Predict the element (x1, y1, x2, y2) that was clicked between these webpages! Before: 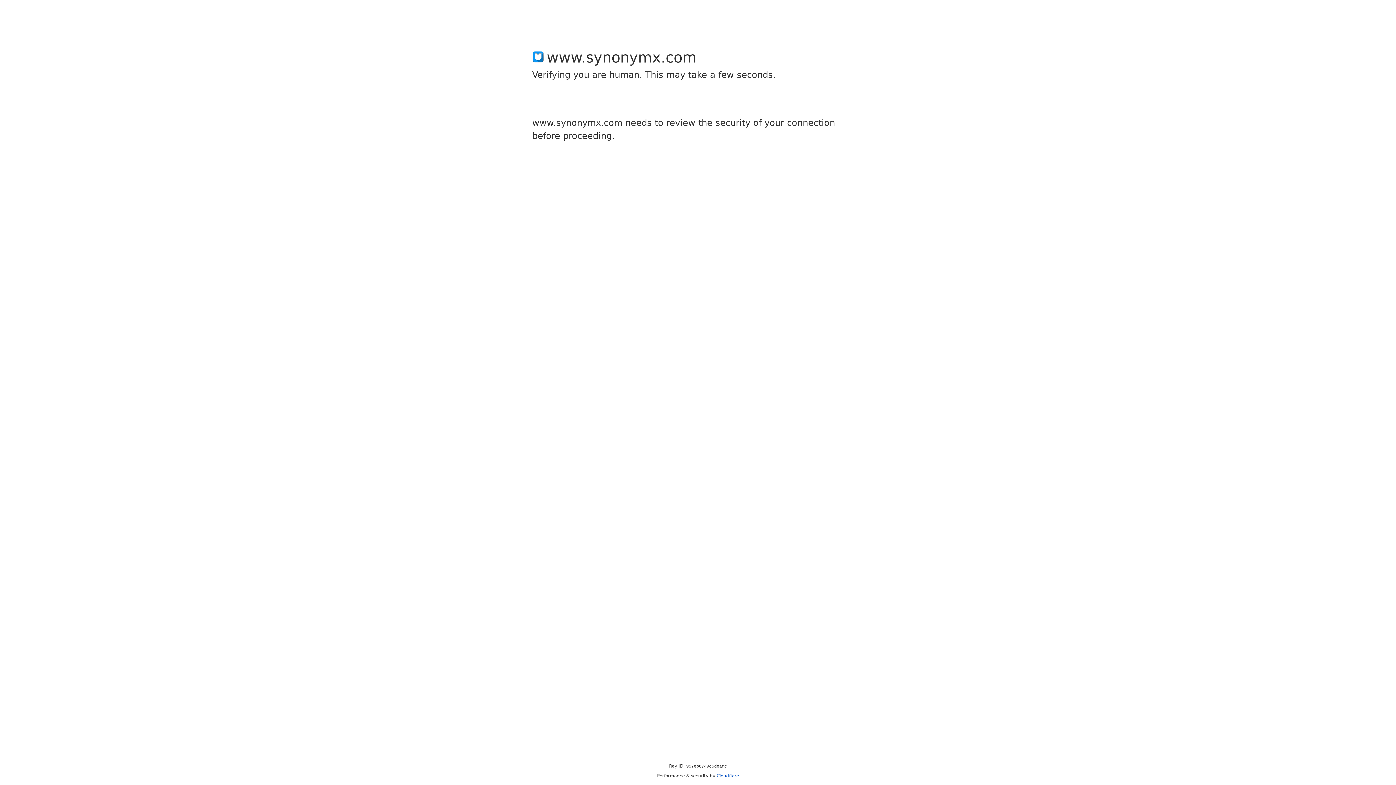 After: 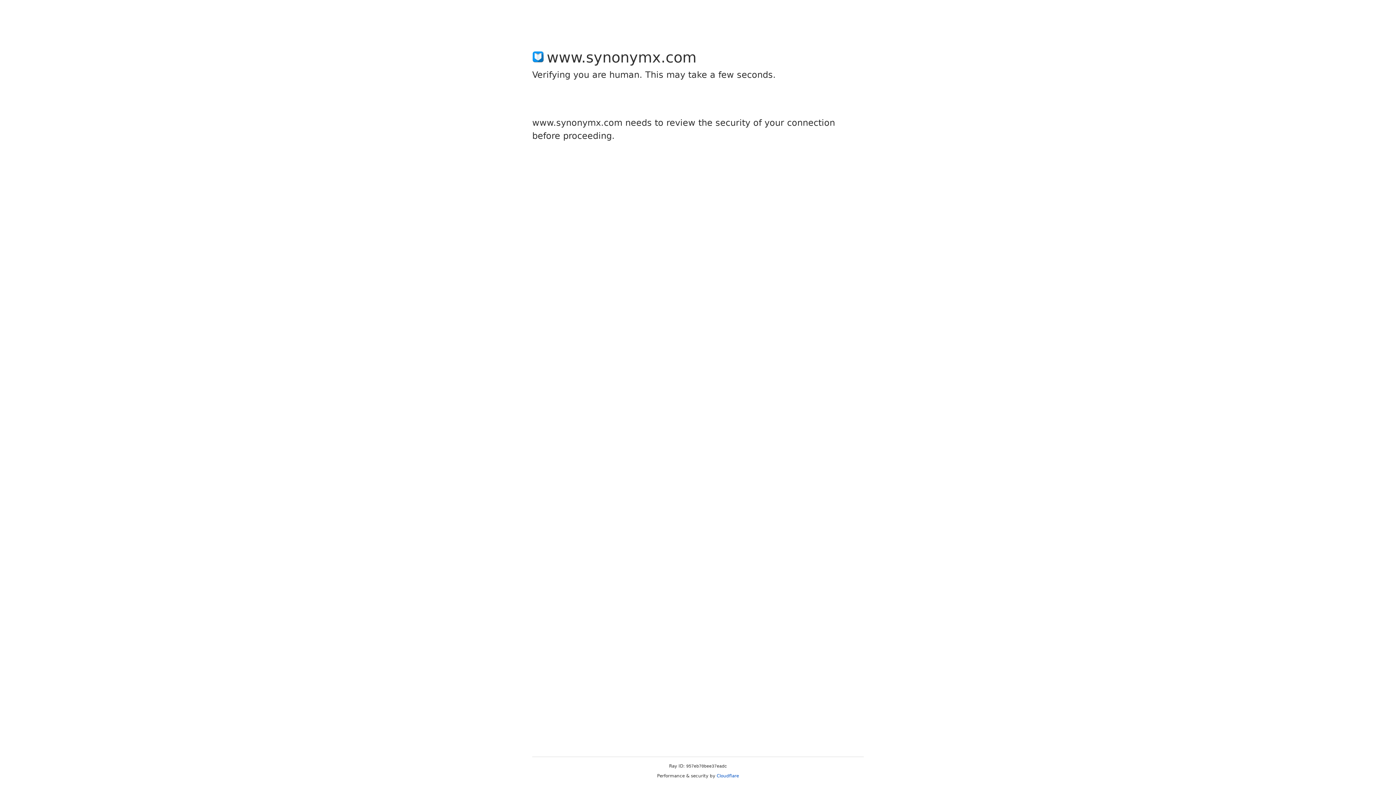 Action: bbox: (716, 773, 739, 778) label: Cloudflare